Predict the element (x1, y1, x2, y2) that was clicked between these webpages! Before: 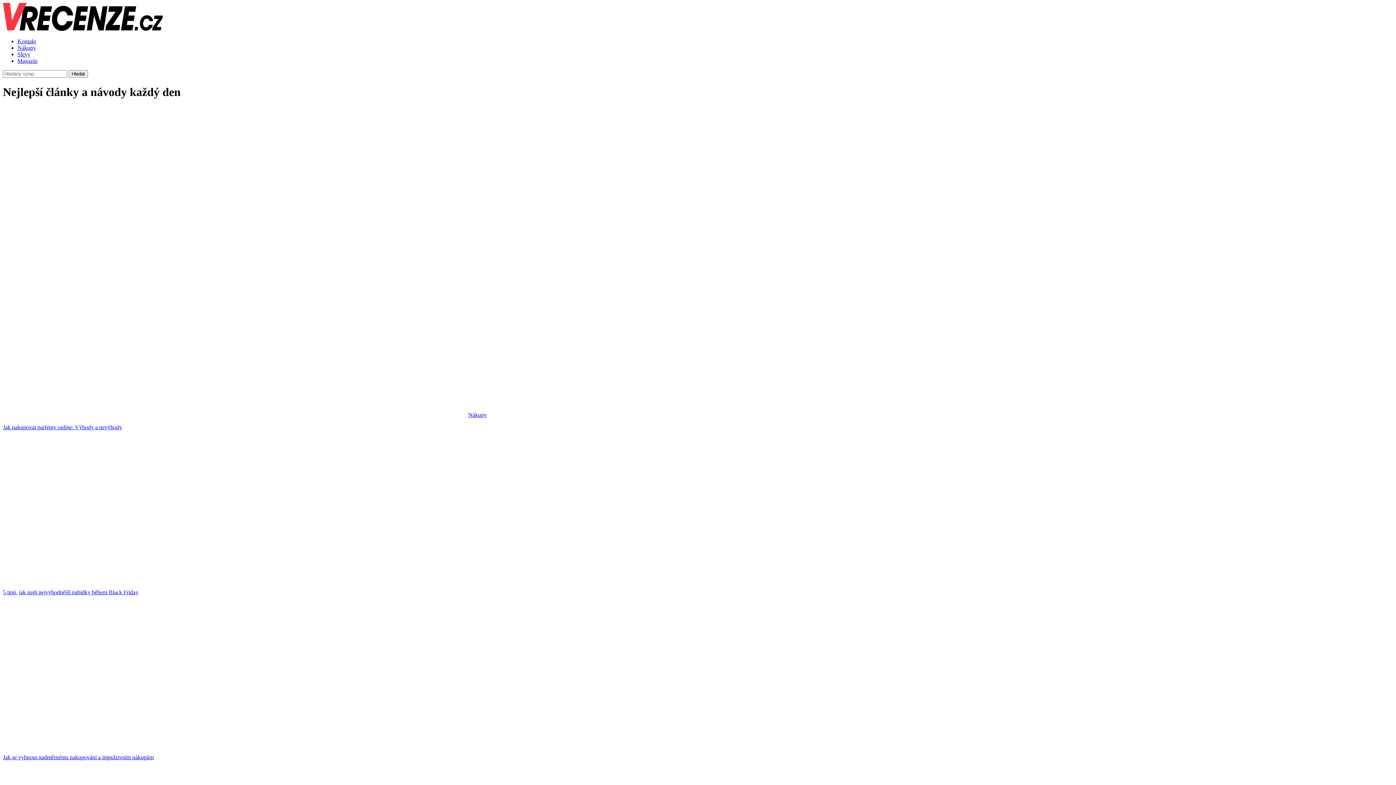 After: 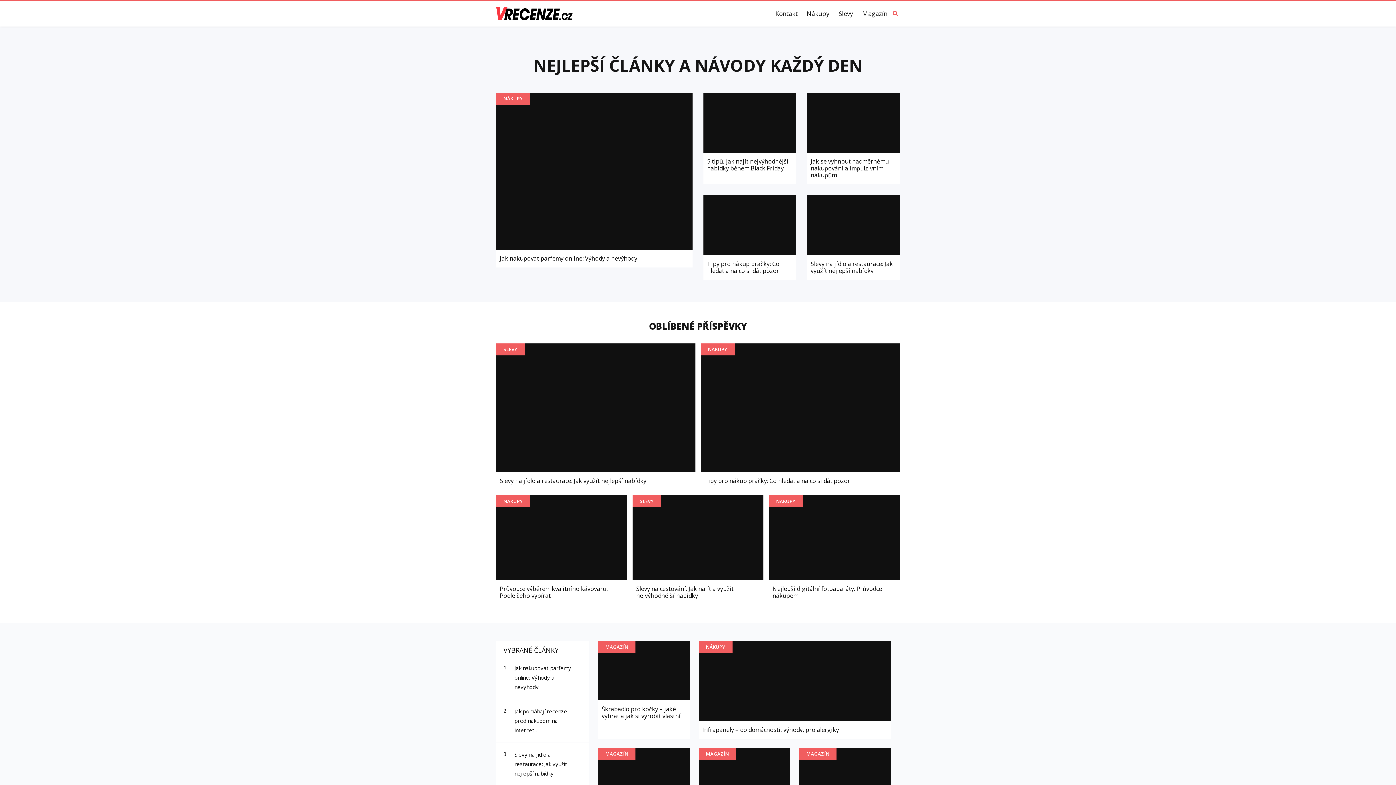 Action: bbox: (2, 25, 162, 32)